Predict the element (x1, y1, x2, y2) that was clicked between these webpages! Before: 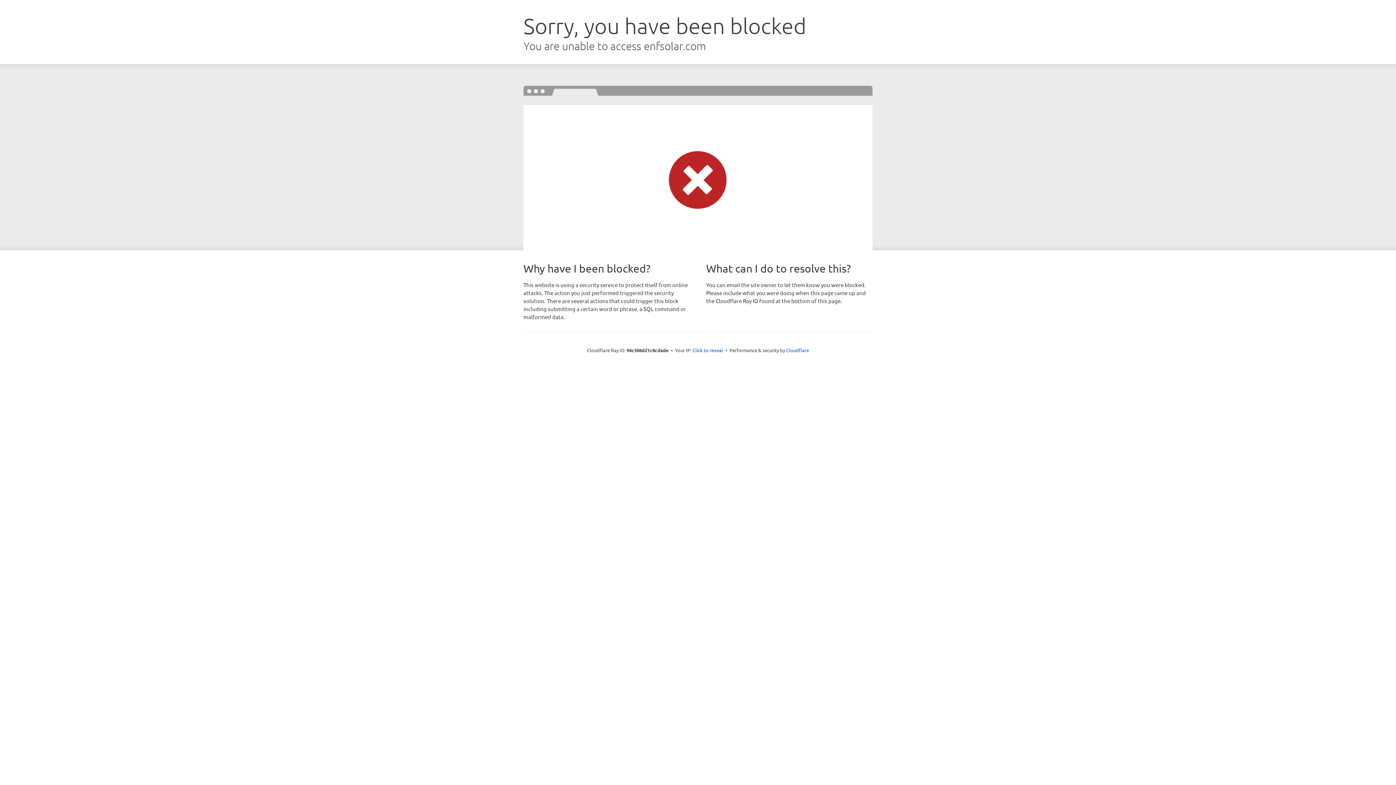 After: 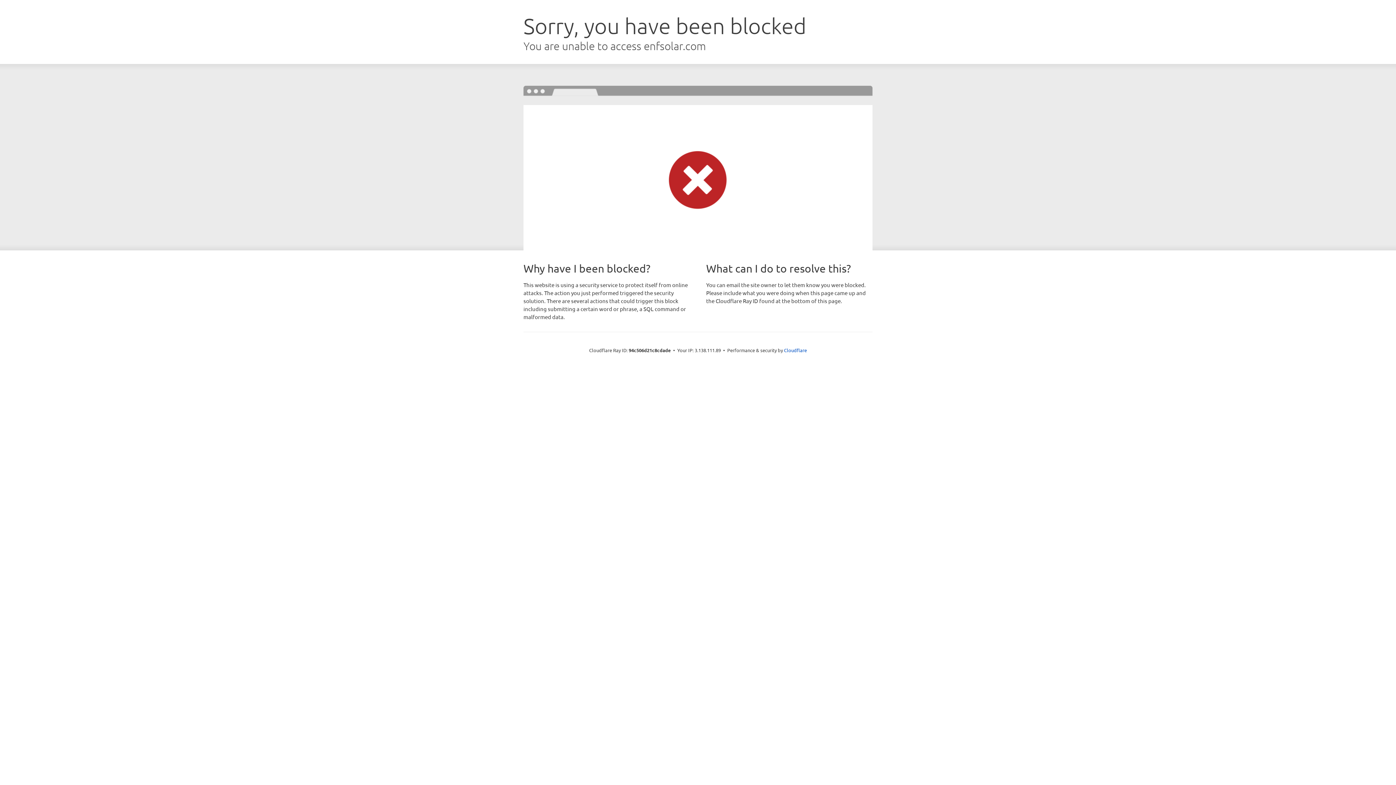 Action: label: Click to reveal bbox: (692, 346, 723, 353)